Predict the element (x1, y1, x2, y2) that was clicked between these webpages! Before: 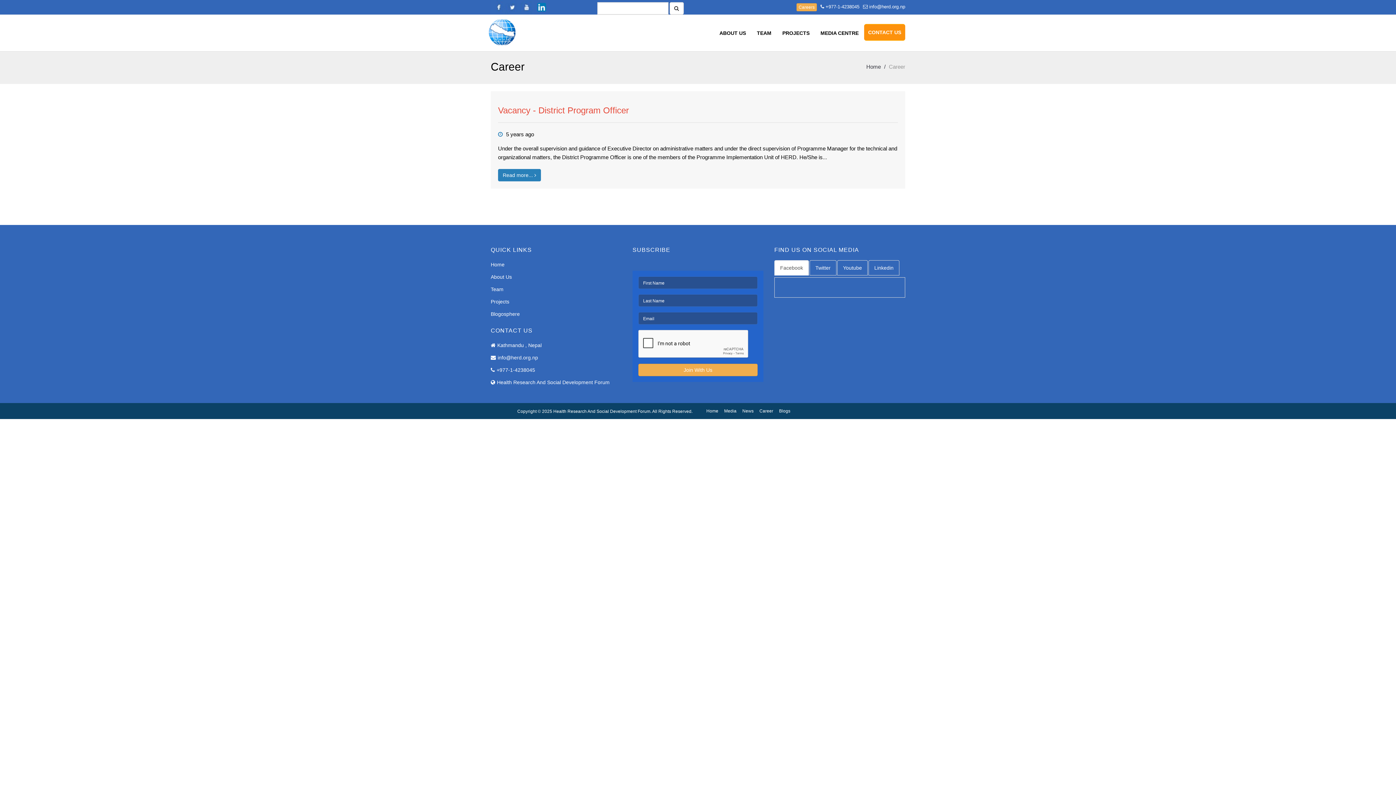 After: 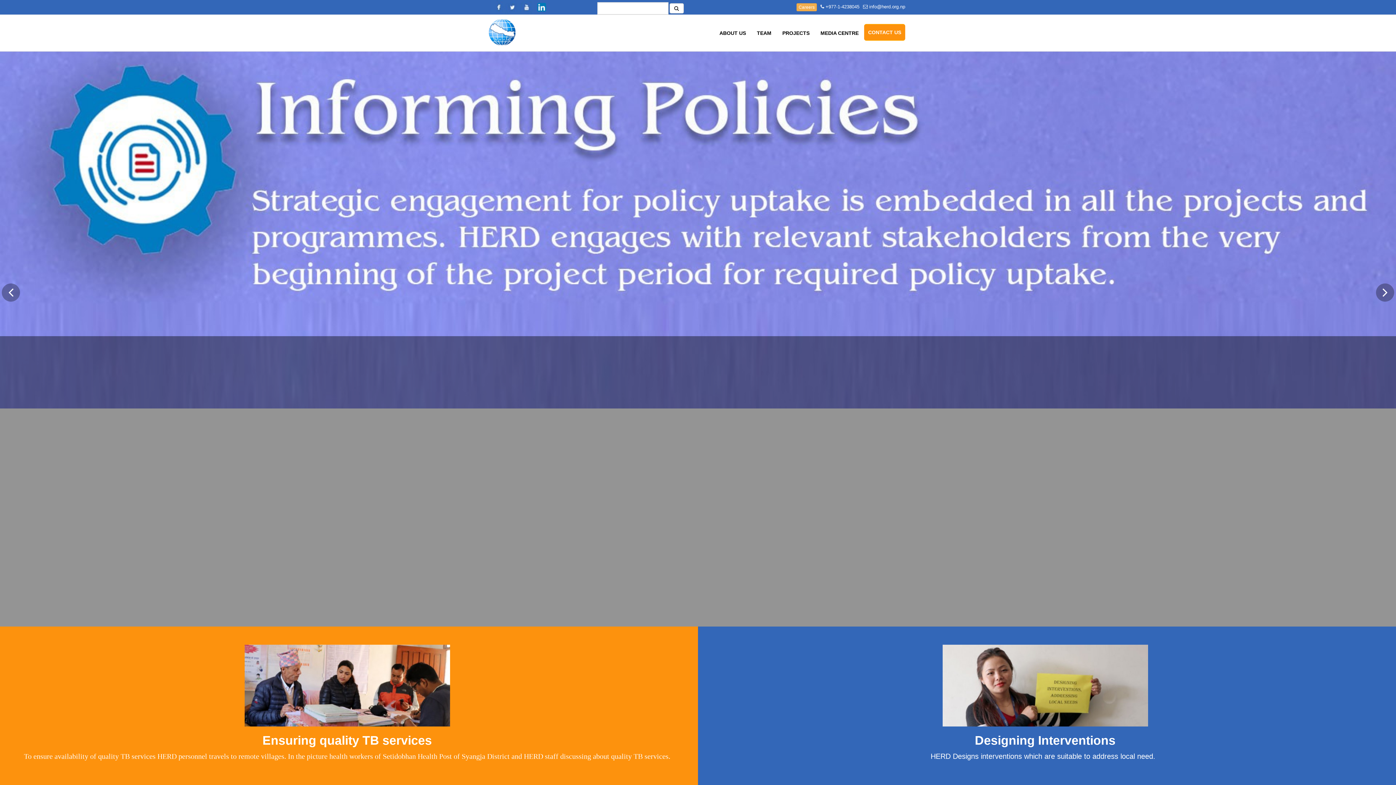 Action: label: Home bbox: (490, 261, 504, 267)